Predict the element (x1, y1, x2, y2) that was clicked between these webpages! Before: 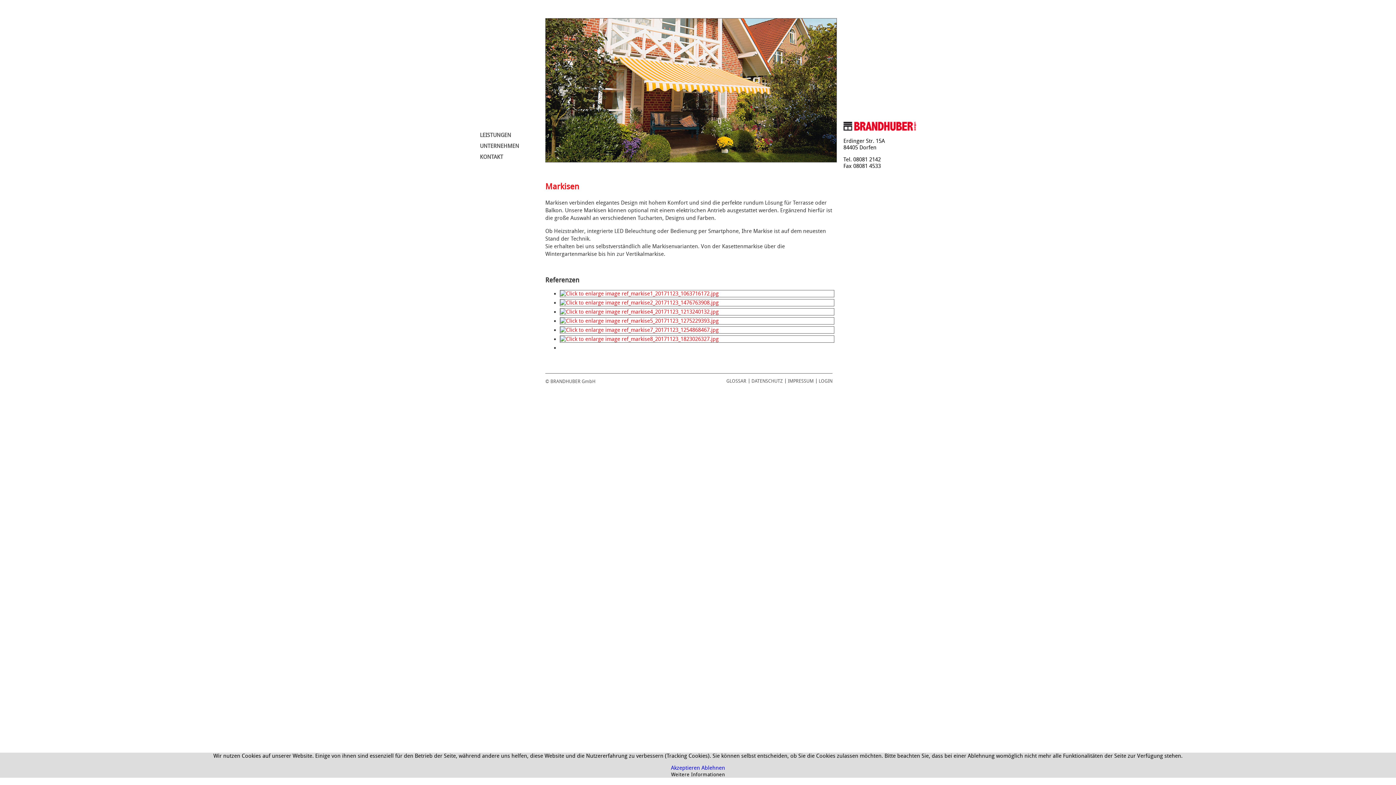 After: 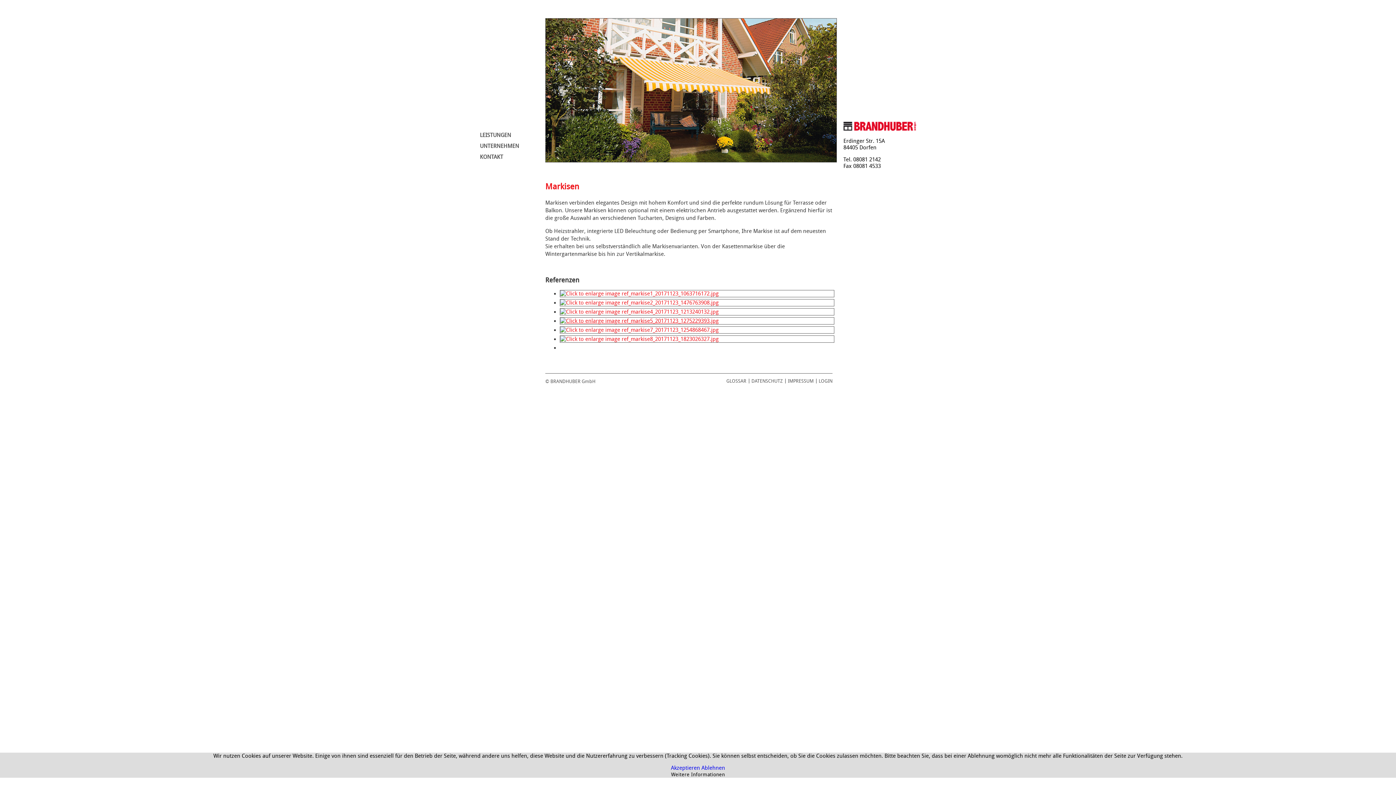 Action: bbox: (560, 317, 718, 324)